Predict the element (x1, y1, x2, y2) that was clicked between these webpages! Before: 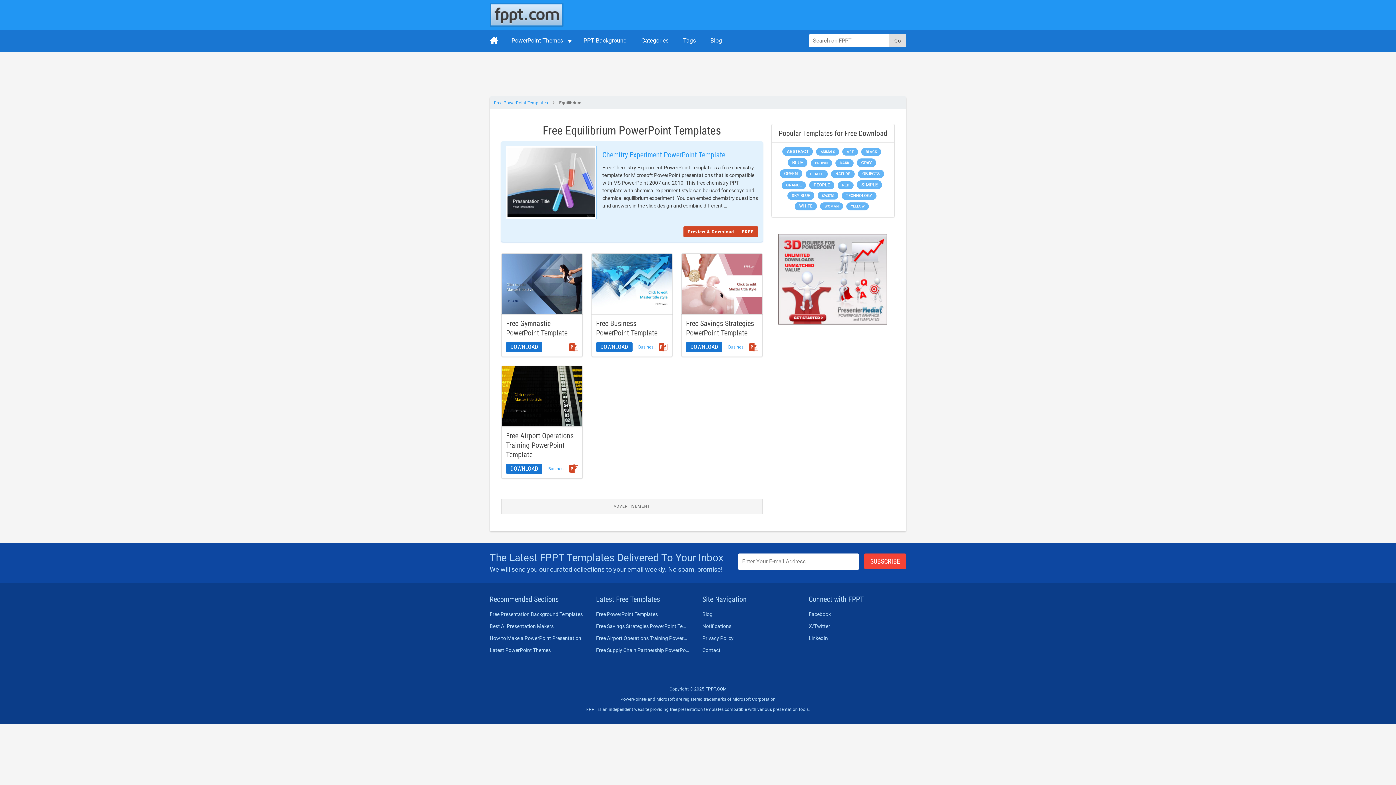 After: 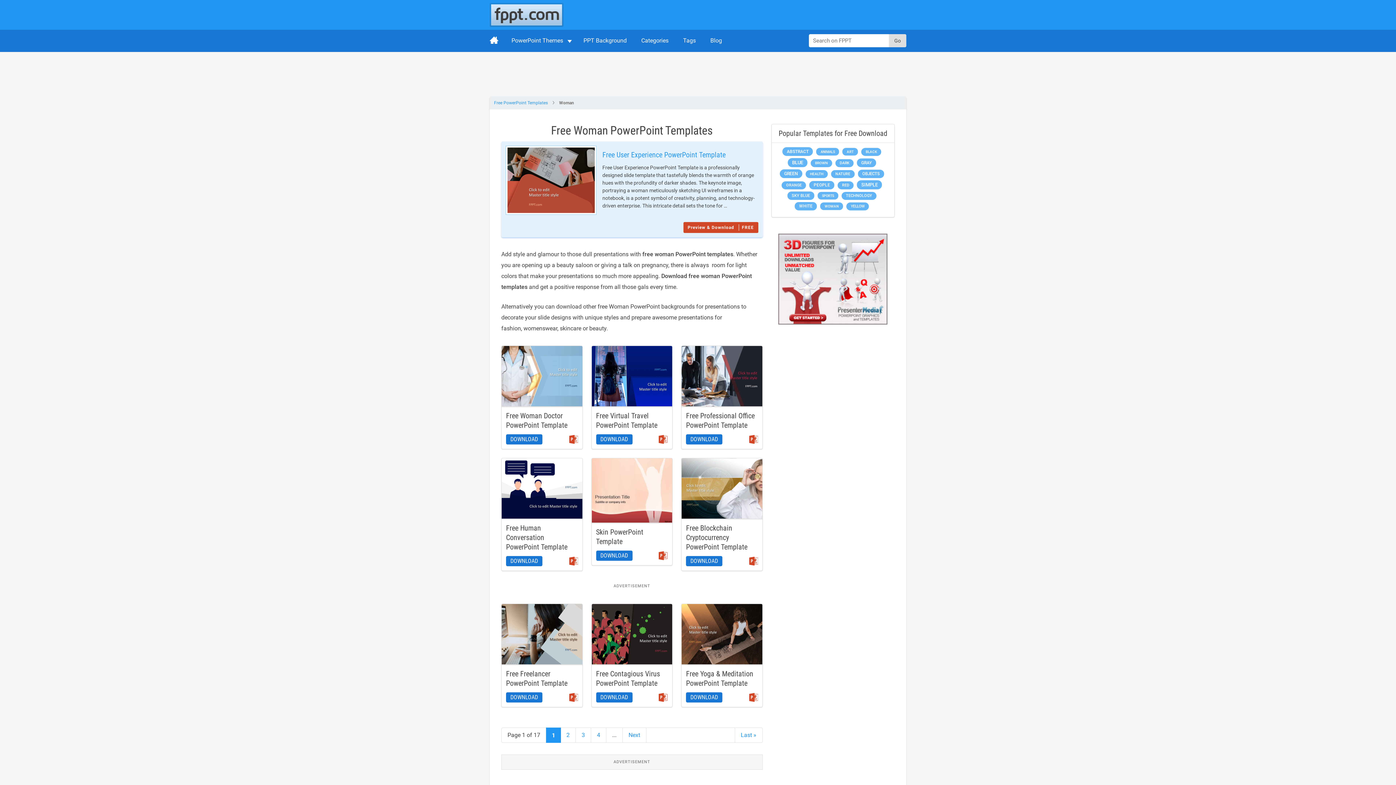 Action: label: Woman (153 items) bbox: (820, 202, 843, 210)